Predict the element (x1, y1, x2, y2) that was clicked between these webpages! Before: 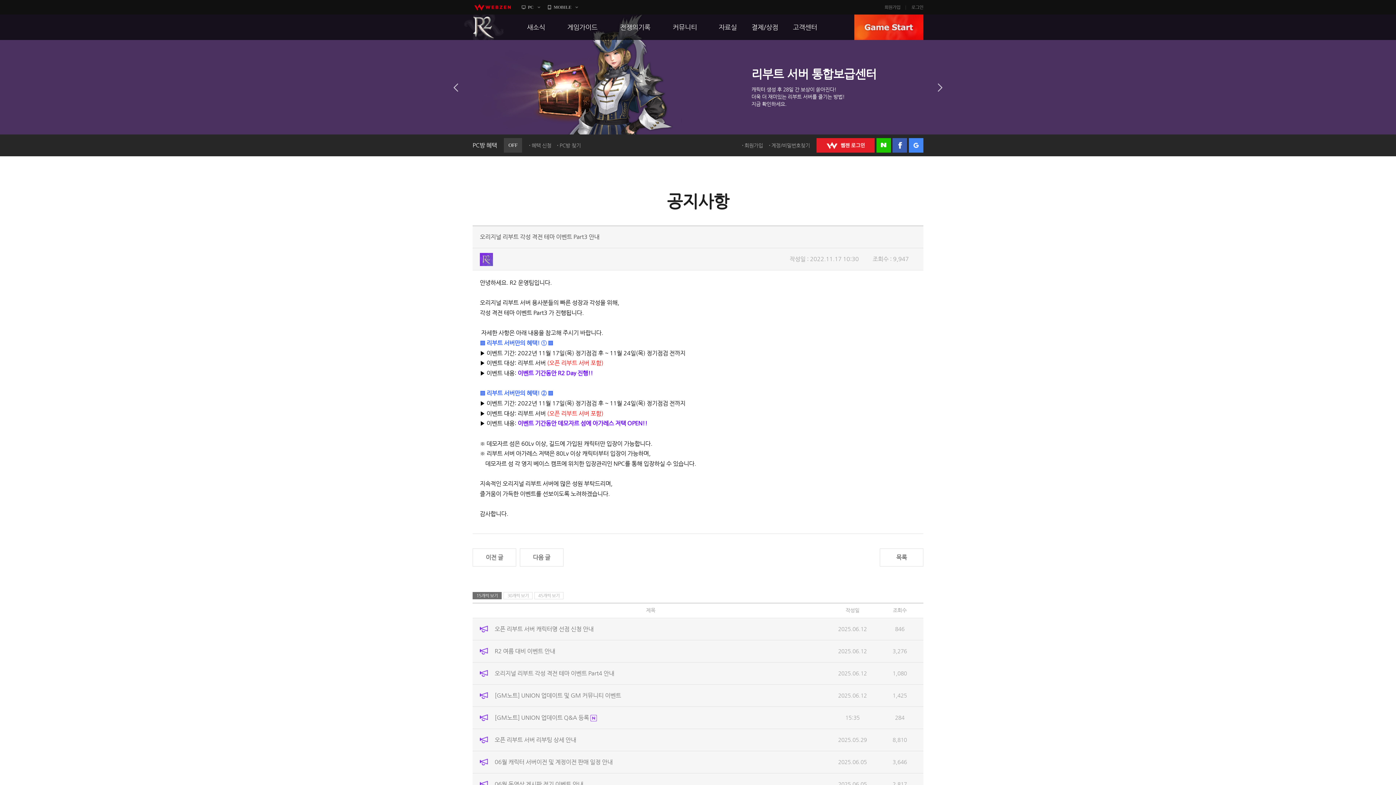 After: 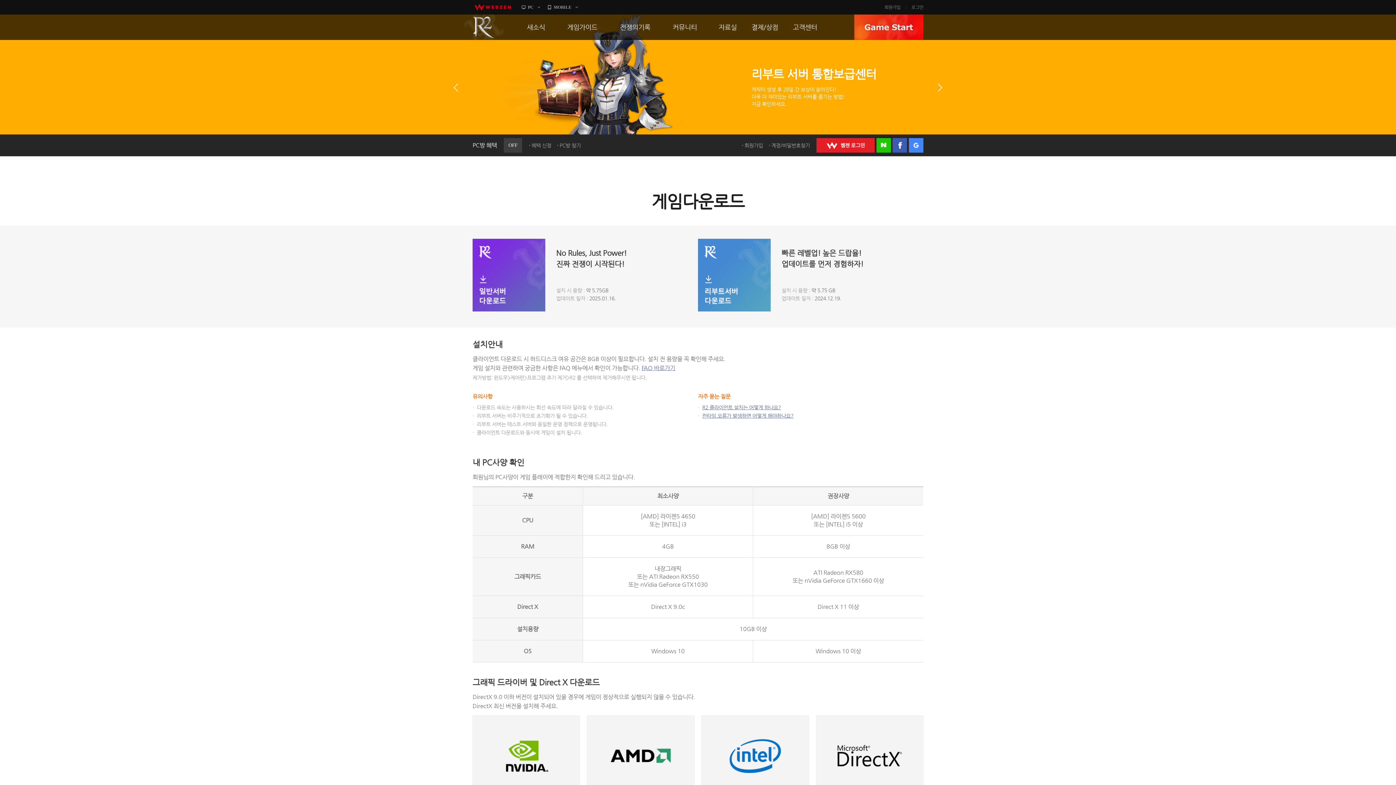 Action: label: 자료실 bbox: (718, 14, 737, 40)